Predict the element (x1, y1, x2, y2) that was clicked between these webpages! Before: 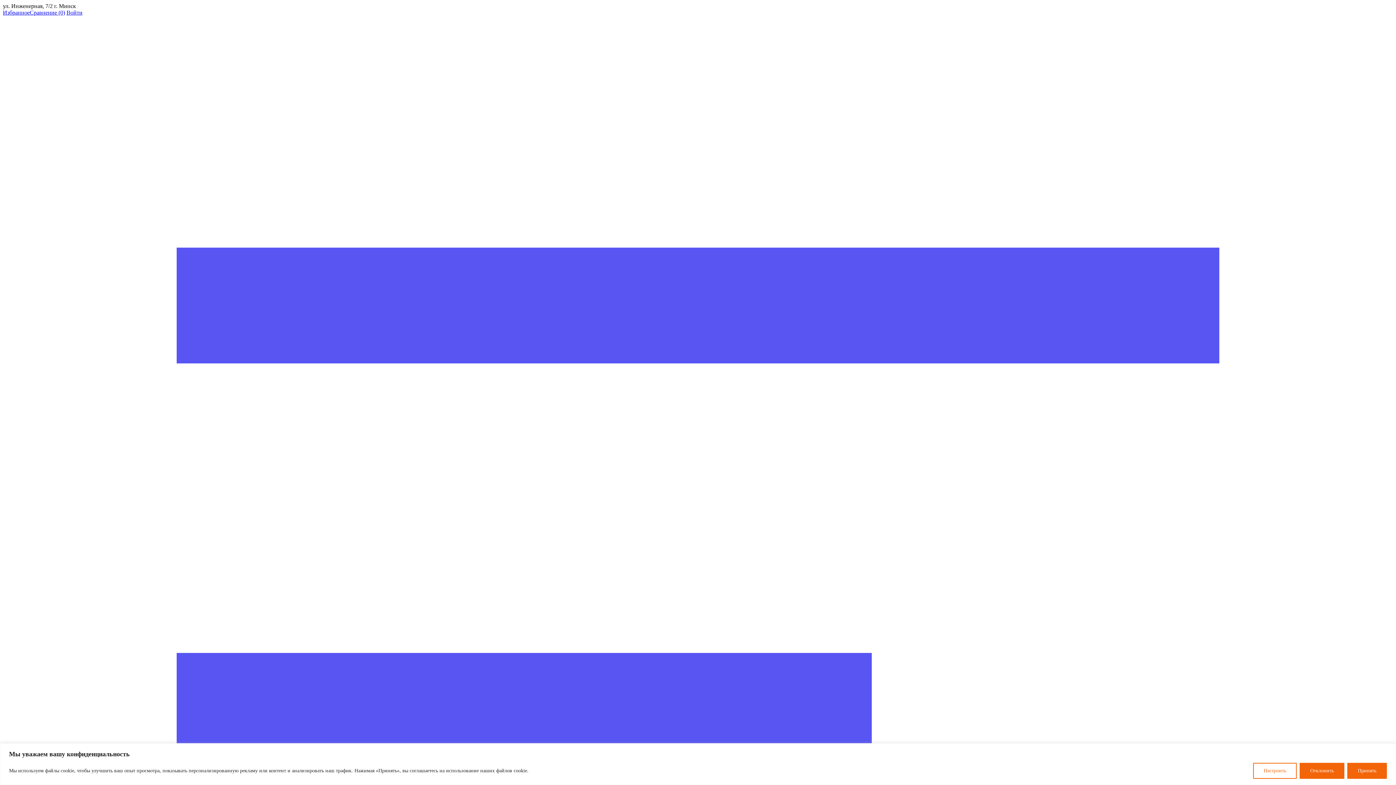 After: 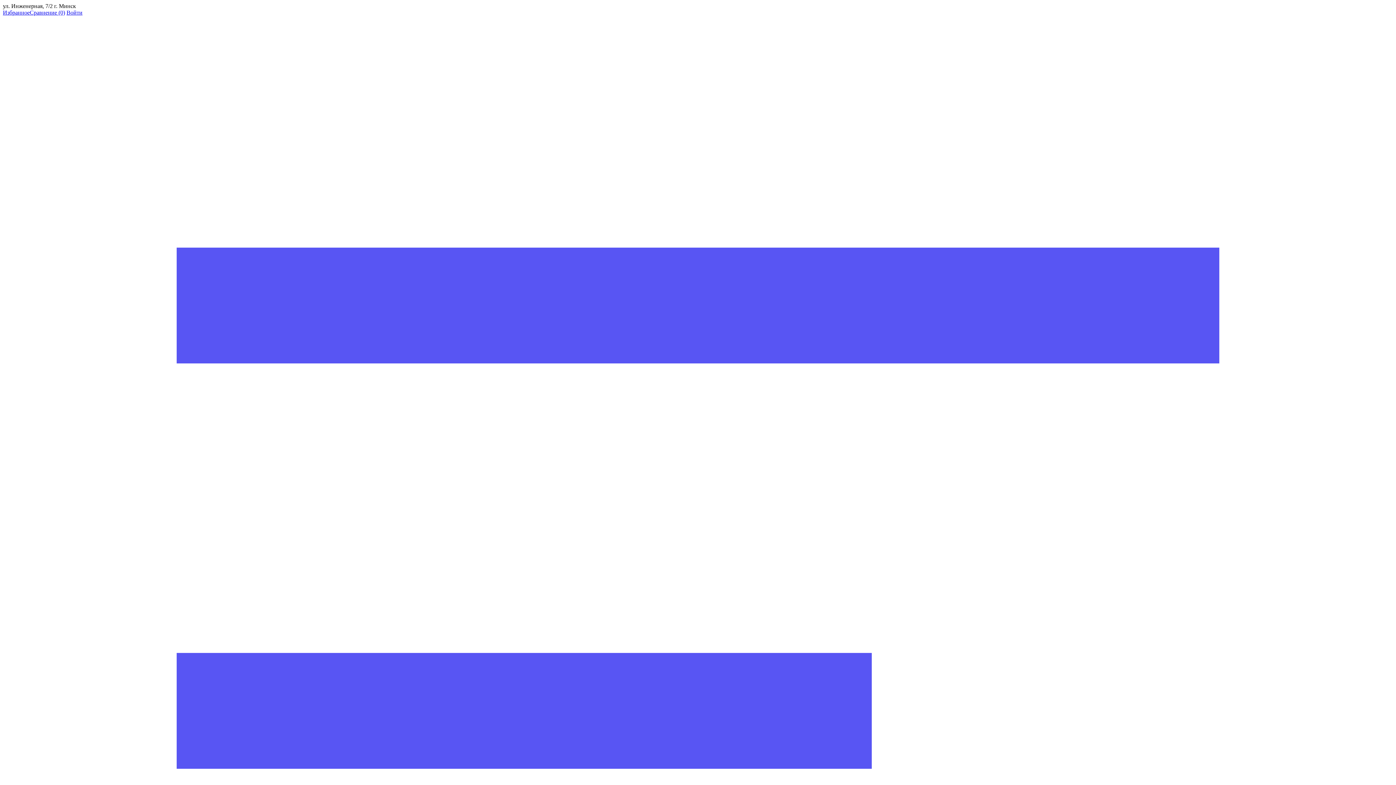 Action: label: Отклонить bbox: (1300, 763, 1344, 779)